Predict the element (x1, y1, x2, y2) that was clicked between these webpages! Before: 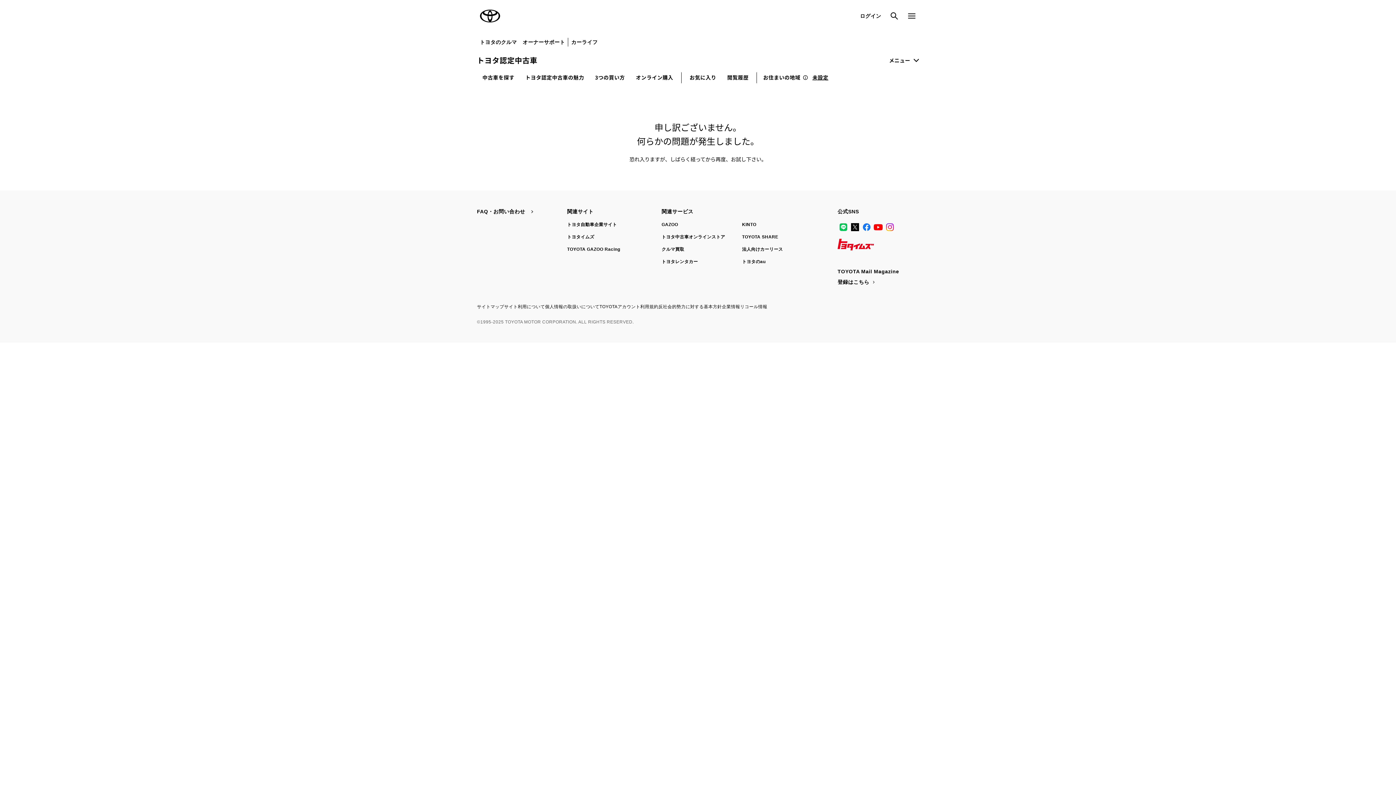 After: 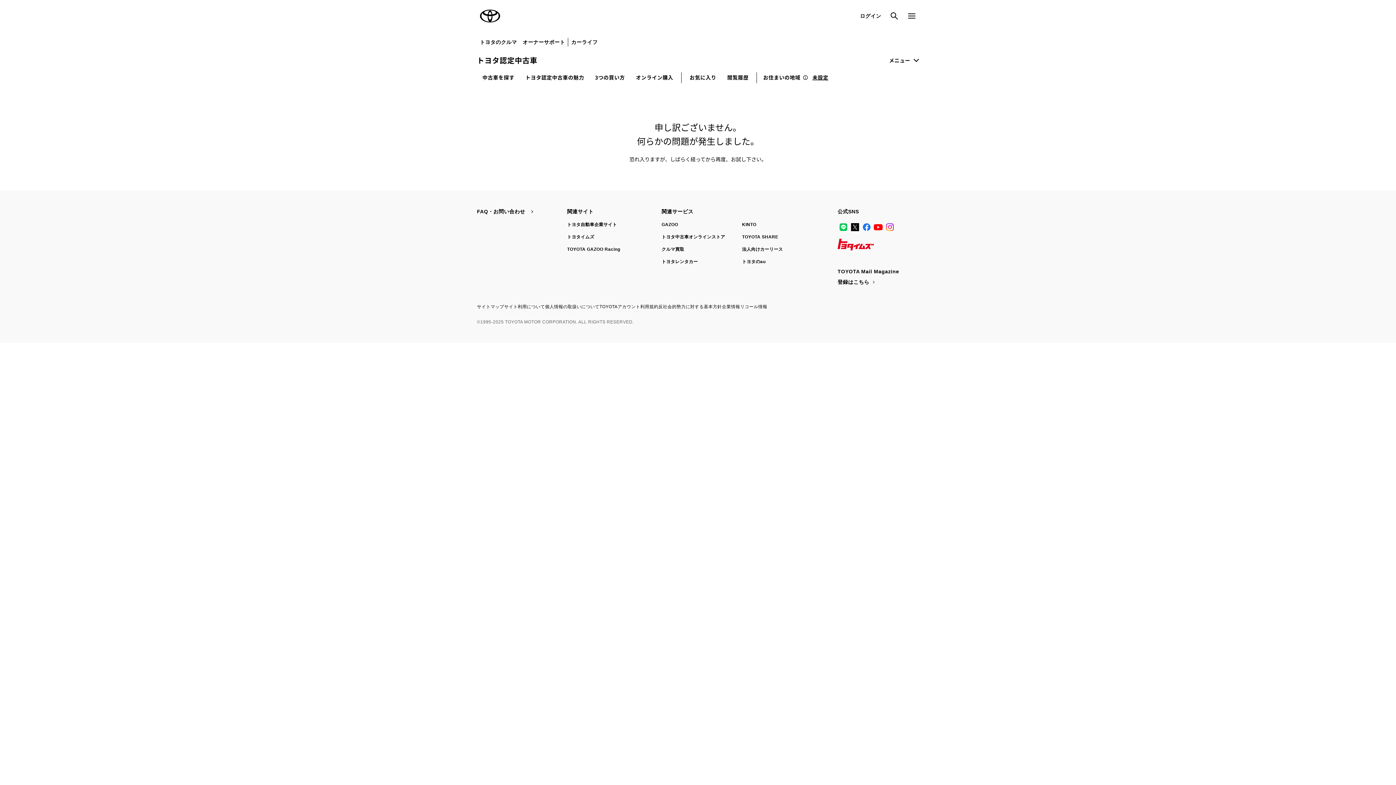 Action: label: トヨタ中古車オンラインストア bbox: (661, 234, 725, 239)